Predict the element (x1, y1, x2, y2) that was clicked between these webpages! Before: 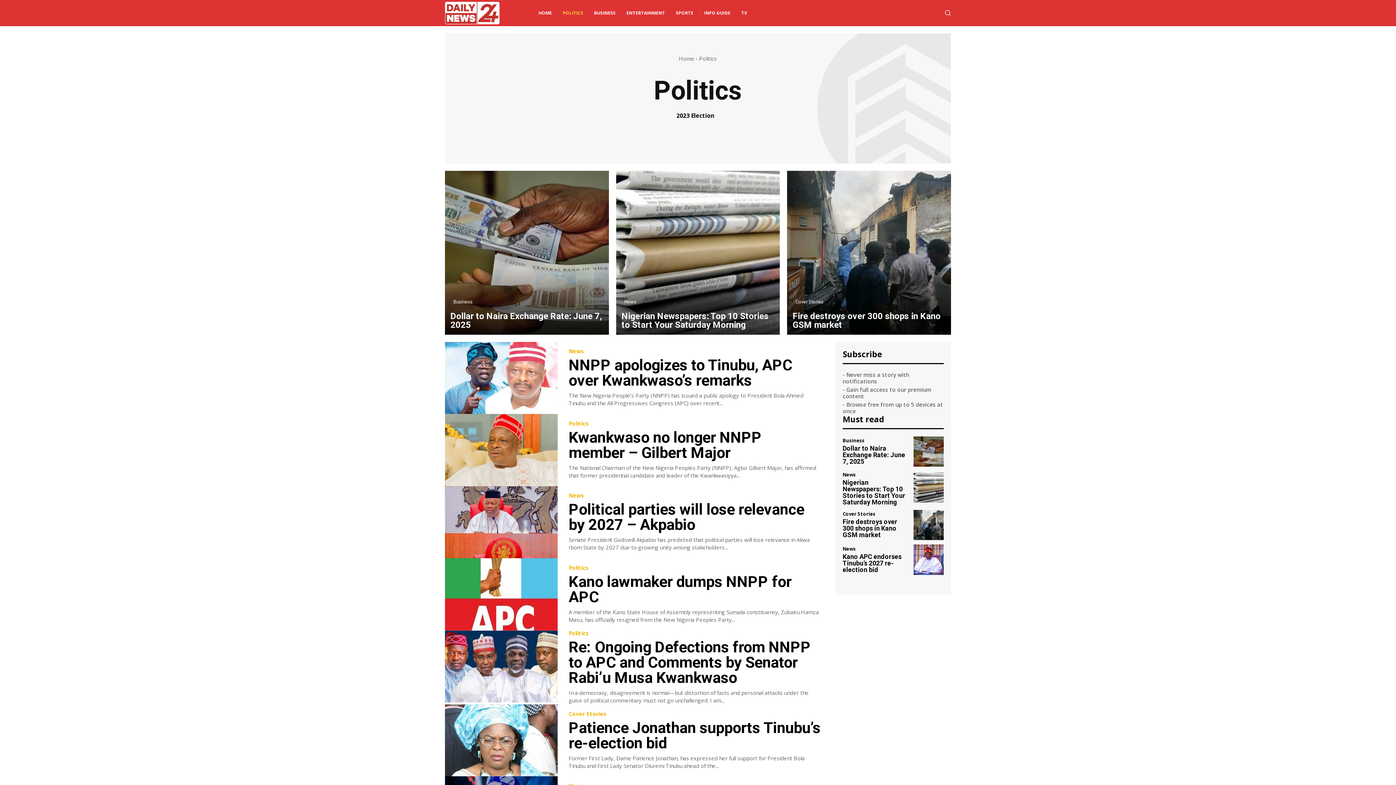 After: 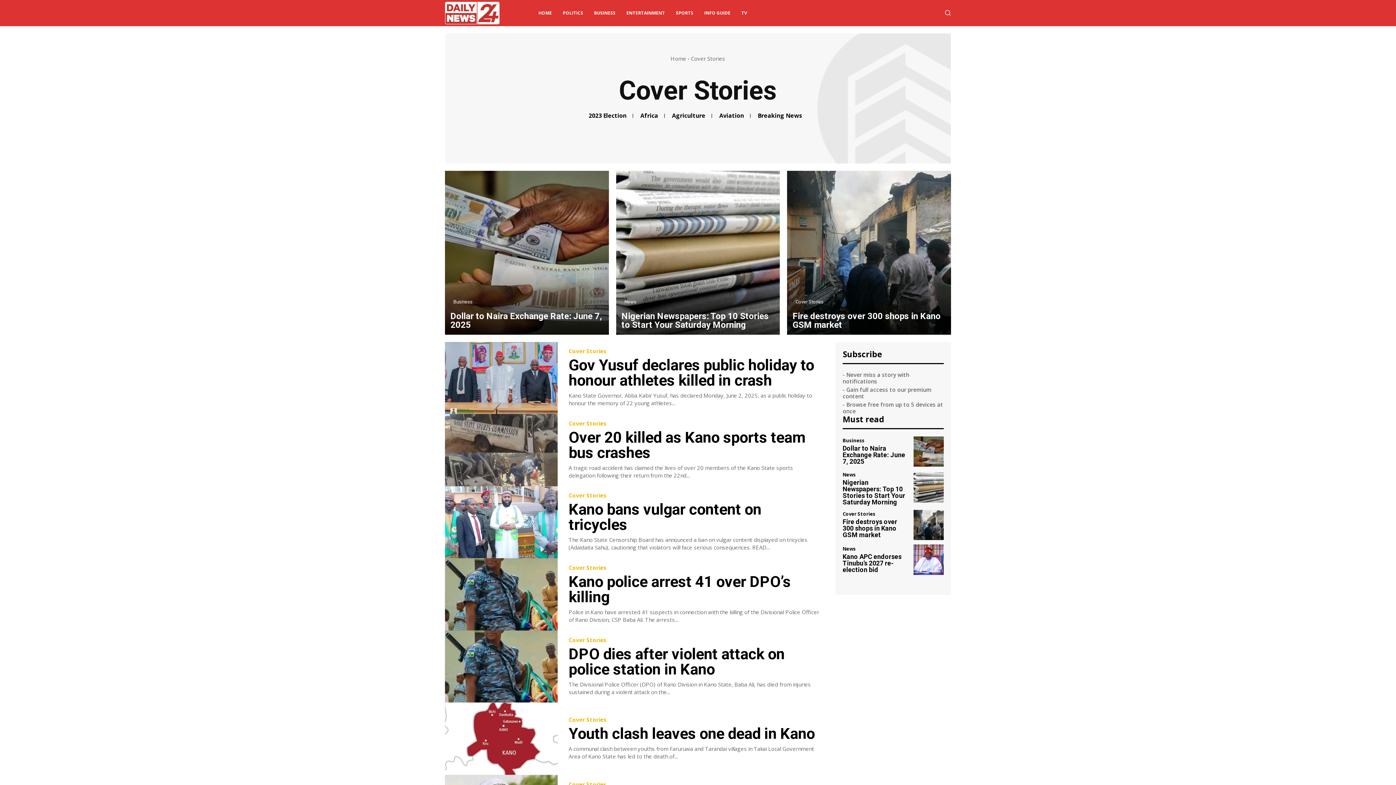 Action: bbox: (792, 297, 826, 306) label: Cover Stories